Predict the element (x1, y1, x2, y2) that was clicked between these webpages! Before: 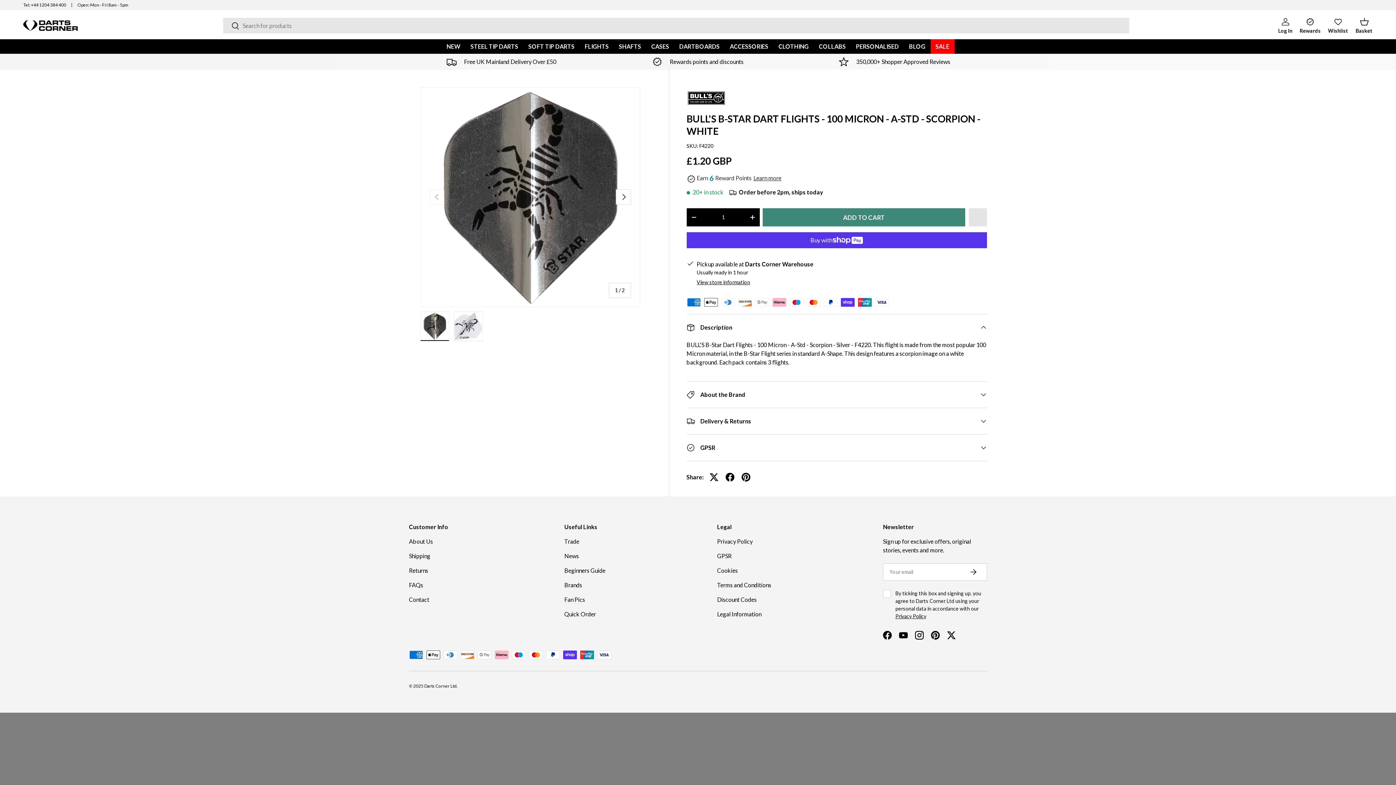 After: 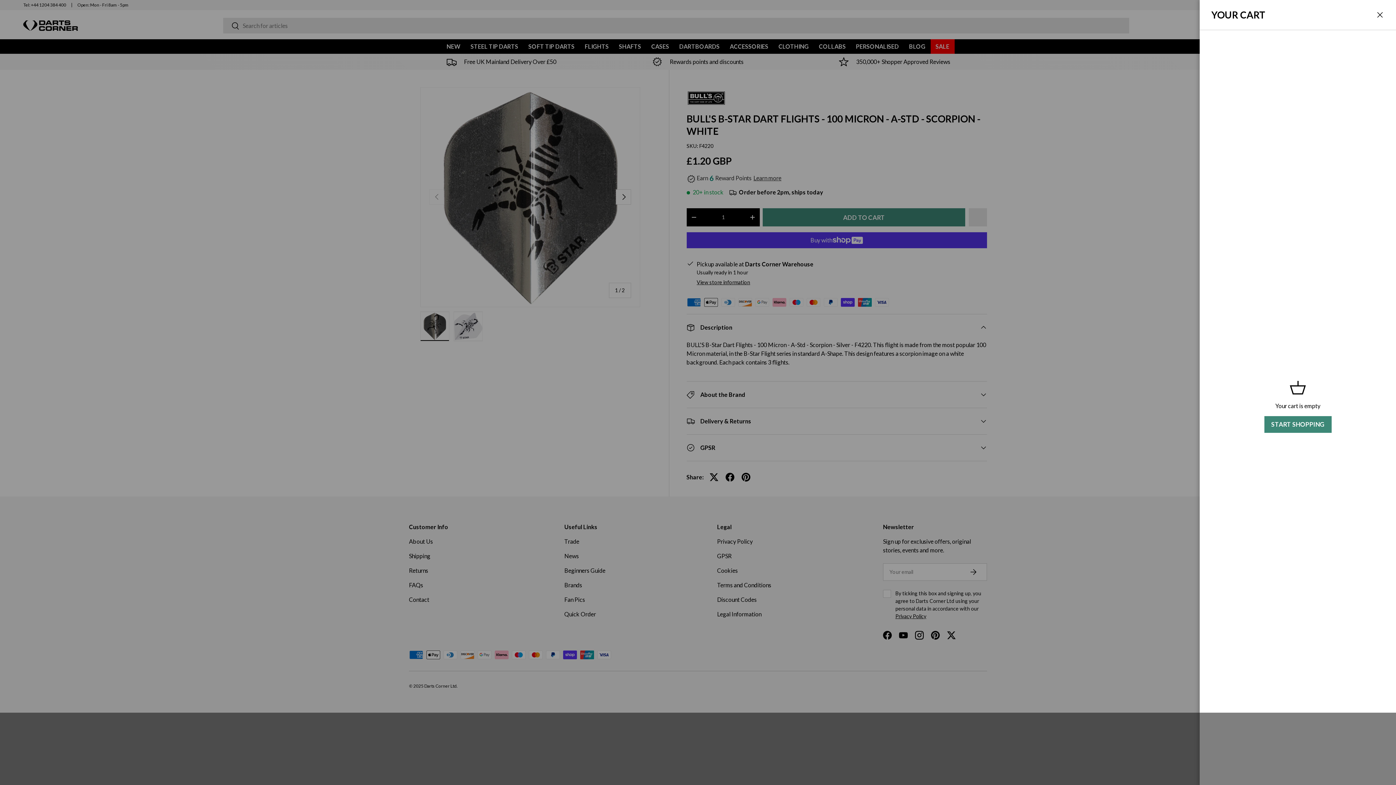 Action: bbox: (1356, 17, 1373, 33) label: Basket
Basket